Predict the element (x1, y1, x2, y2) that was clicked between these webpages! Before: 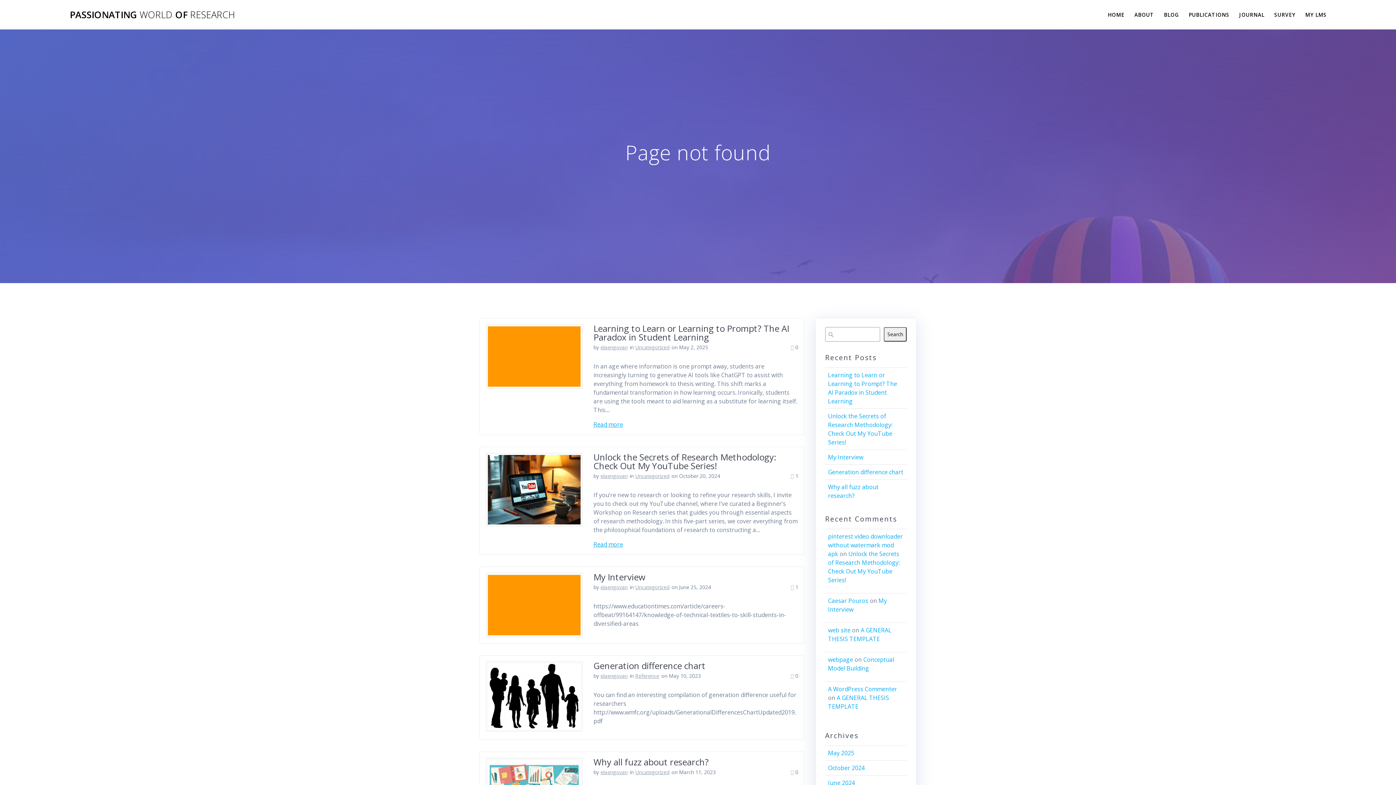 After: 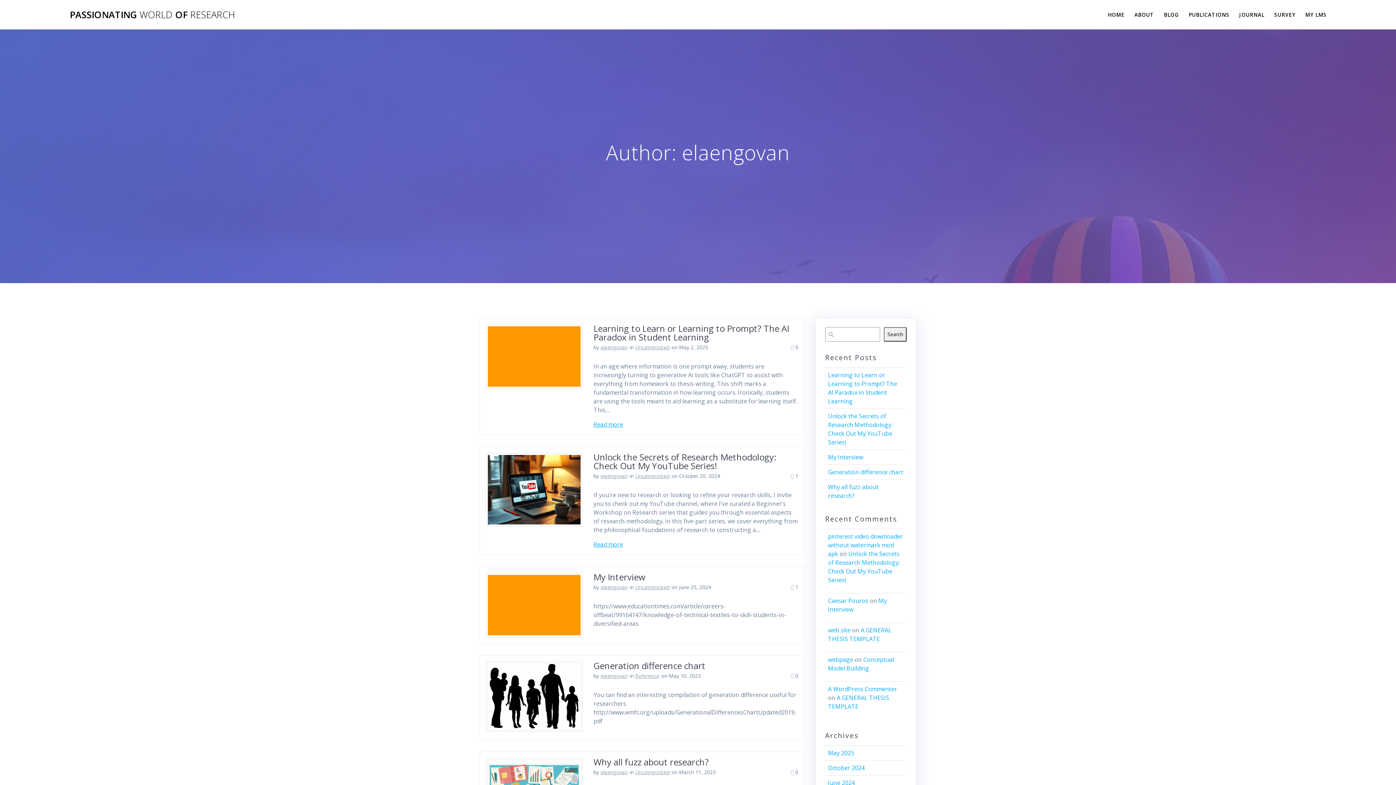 Action: label: elaengovan bbox: (600, 672, 627, 679)